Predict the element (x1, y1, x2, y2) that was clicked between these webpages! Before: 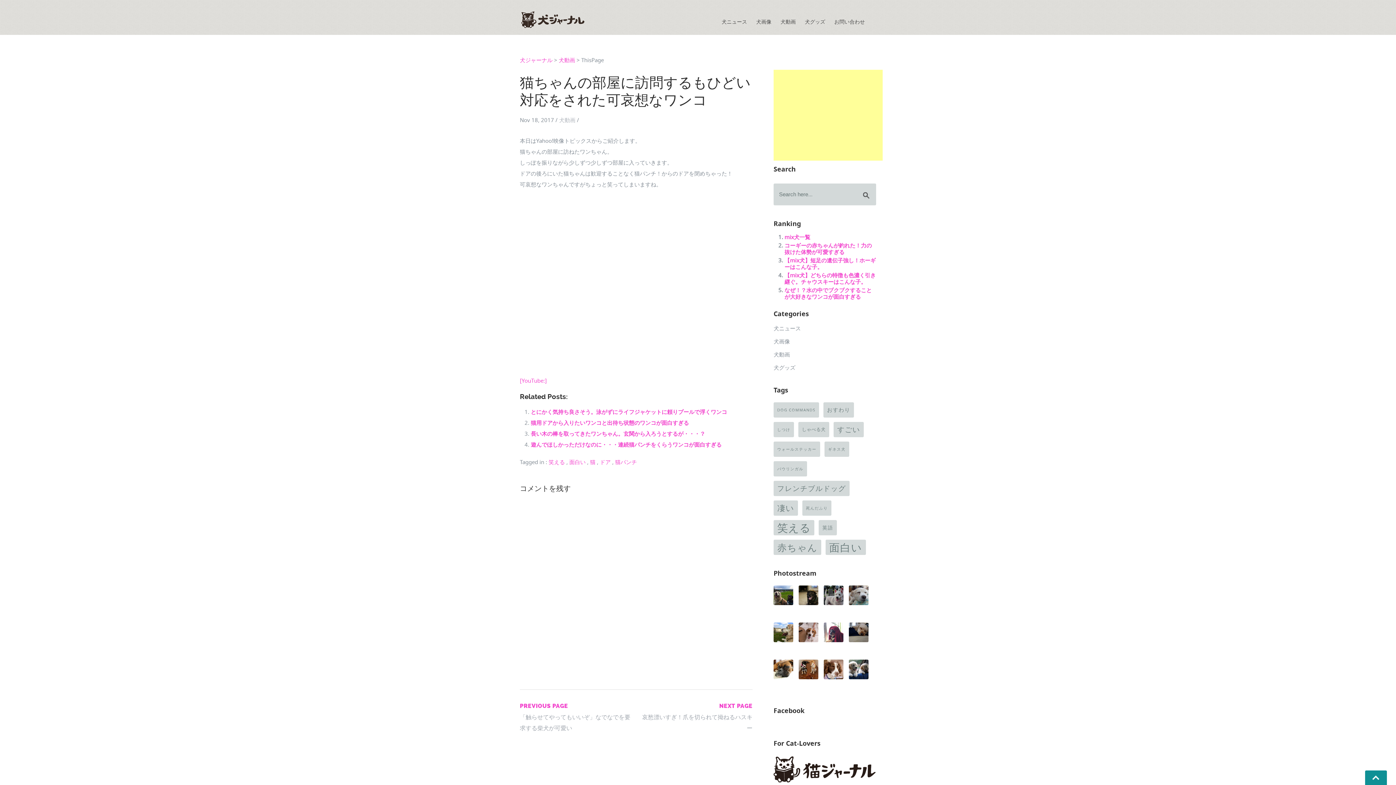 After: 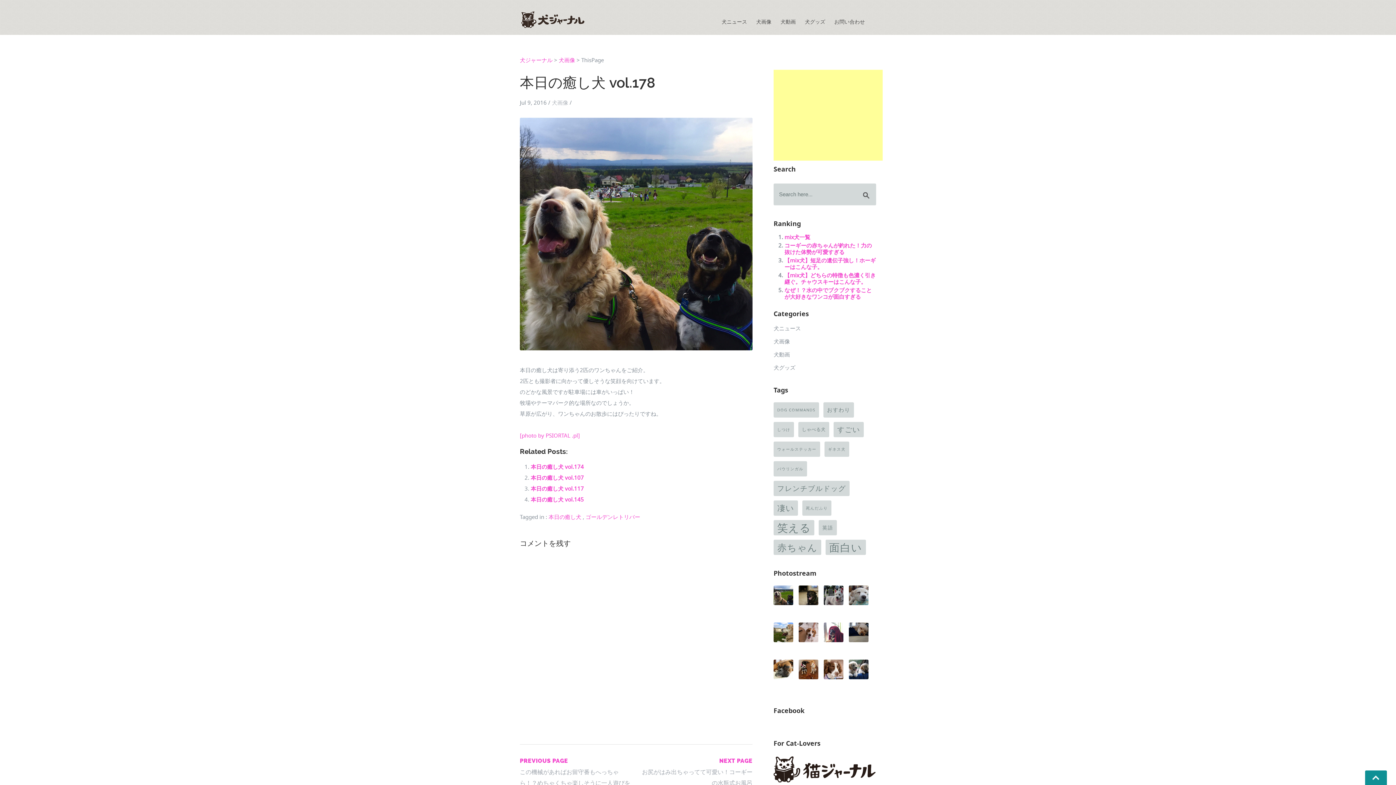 Action: bbox: (773, 610, 793, 617)